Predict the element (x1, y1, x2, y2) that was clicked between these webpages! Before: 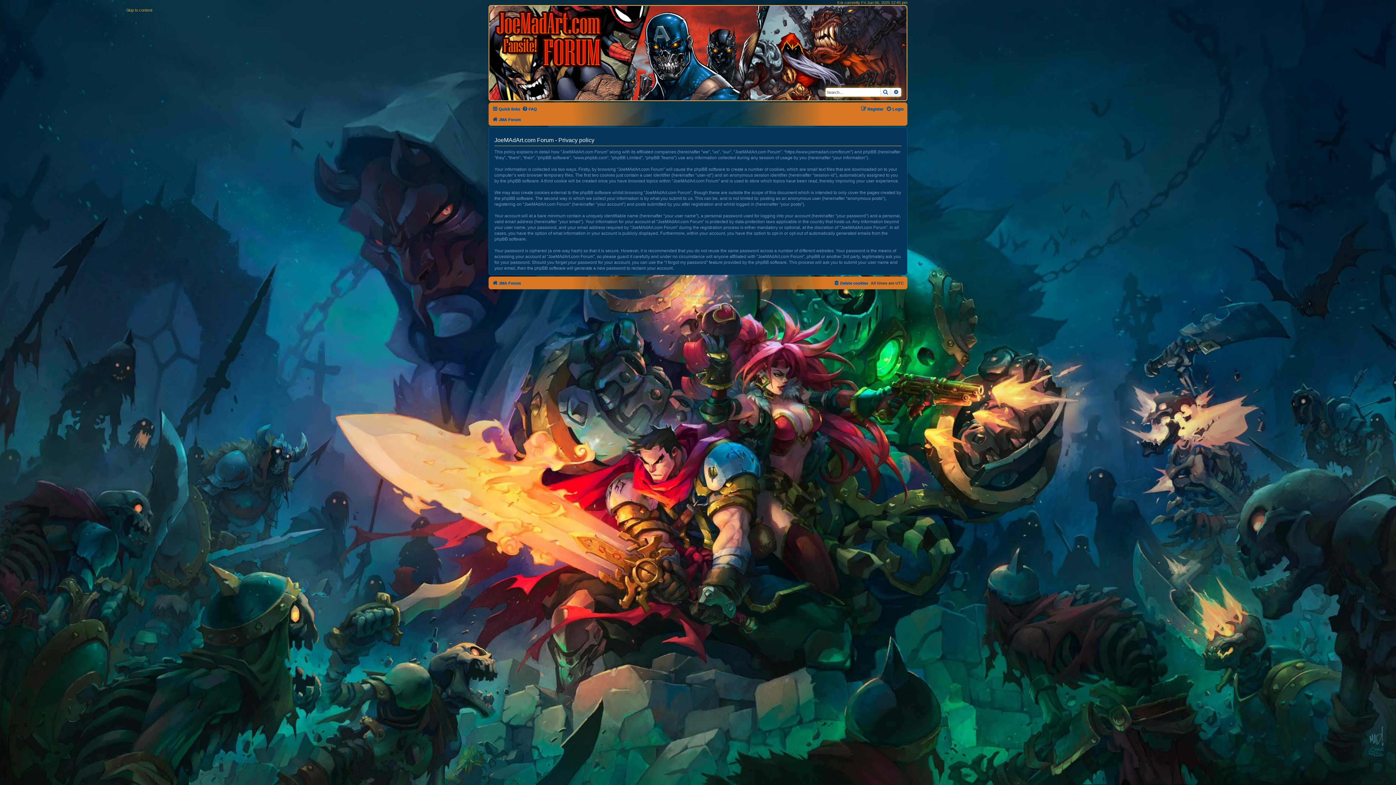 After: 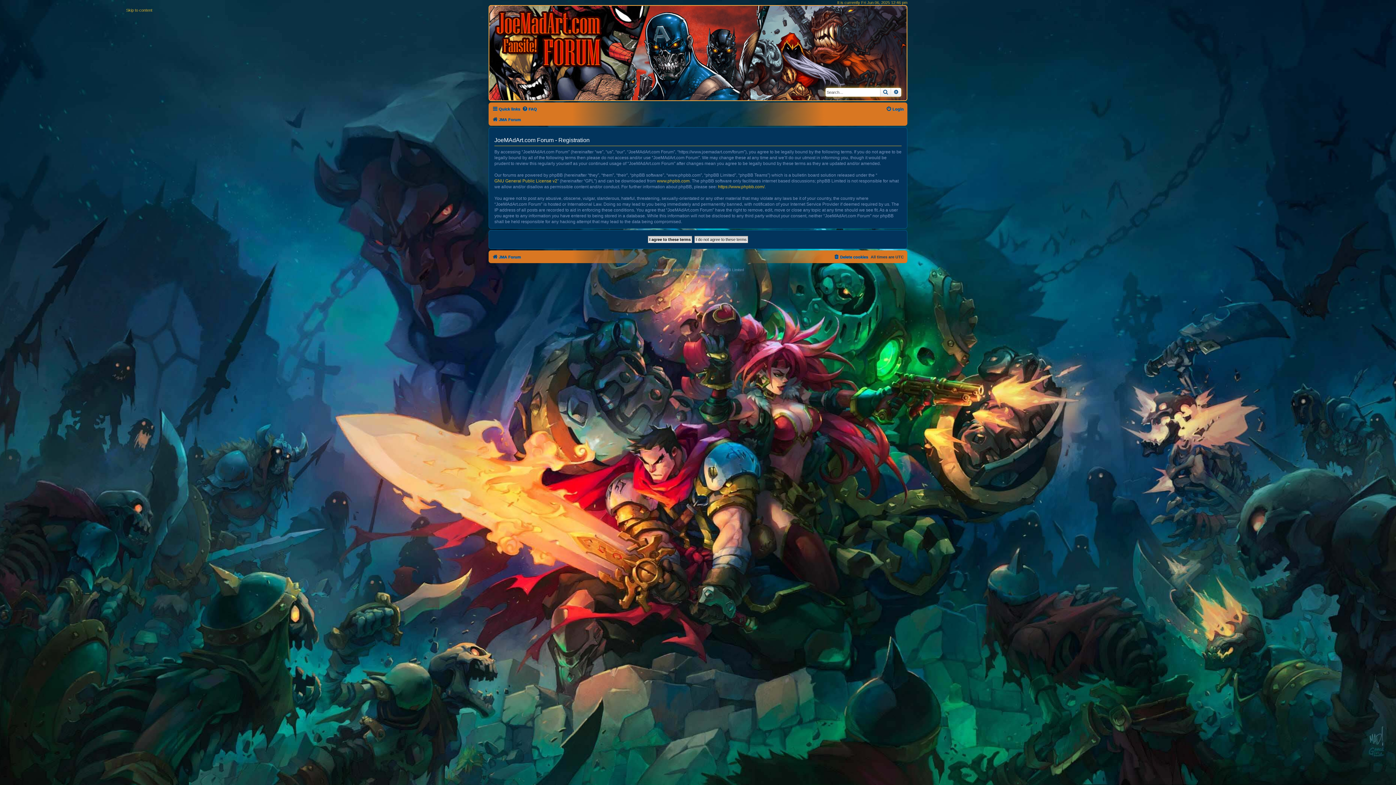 Action: label: Register bbox: (861, 104, 883, 113)